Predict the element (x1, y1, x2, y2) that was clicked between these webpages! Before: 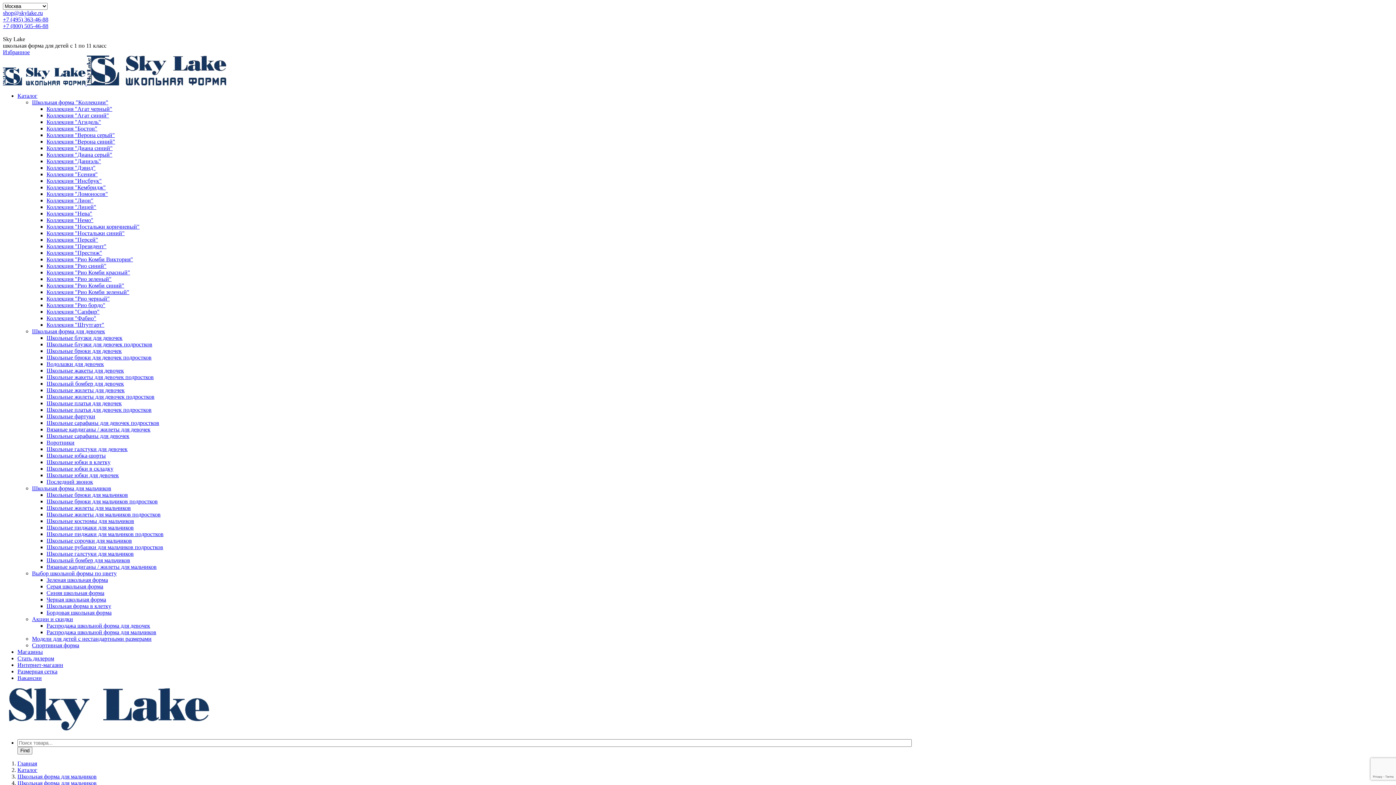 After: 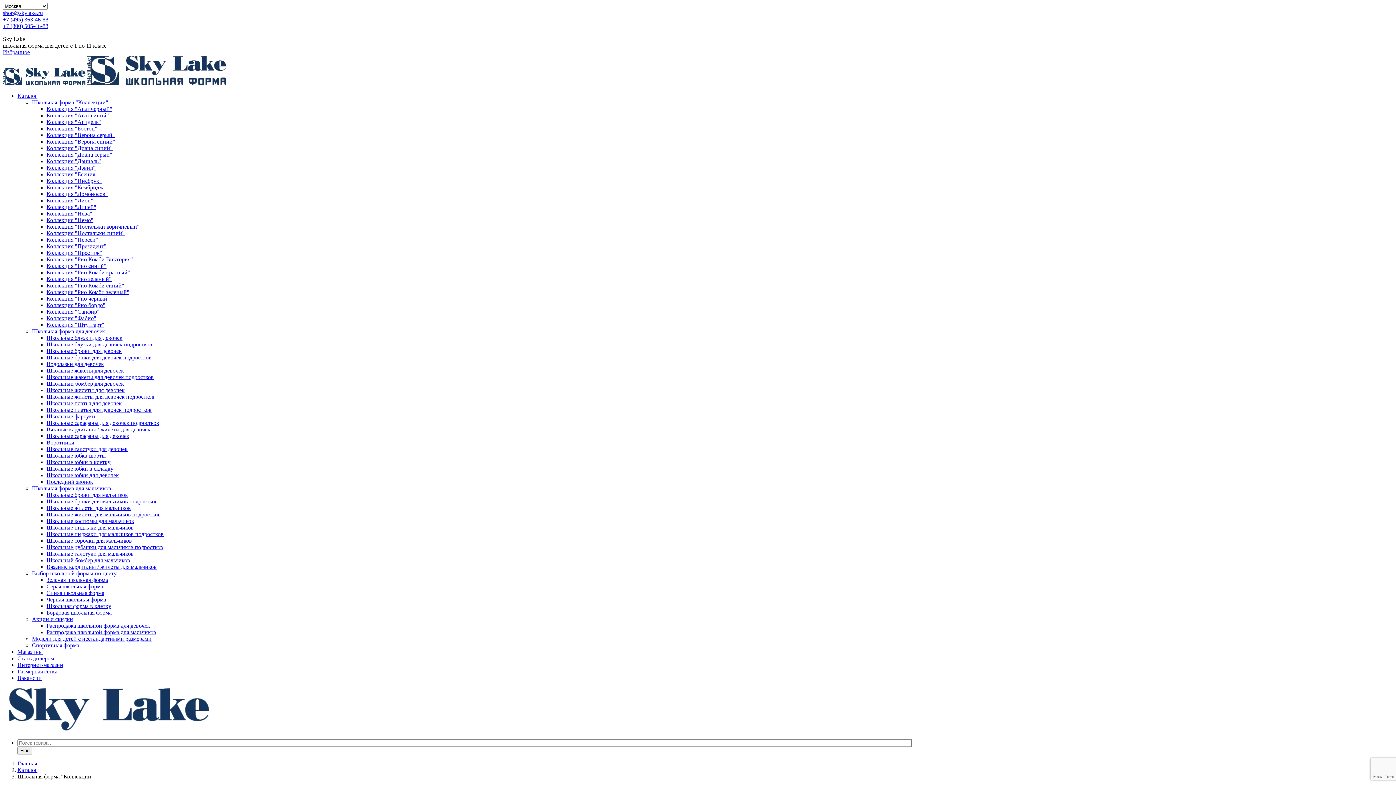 Action: label: Школьная форма "Коллекции" bbox: (32, 99, 1393, 105)